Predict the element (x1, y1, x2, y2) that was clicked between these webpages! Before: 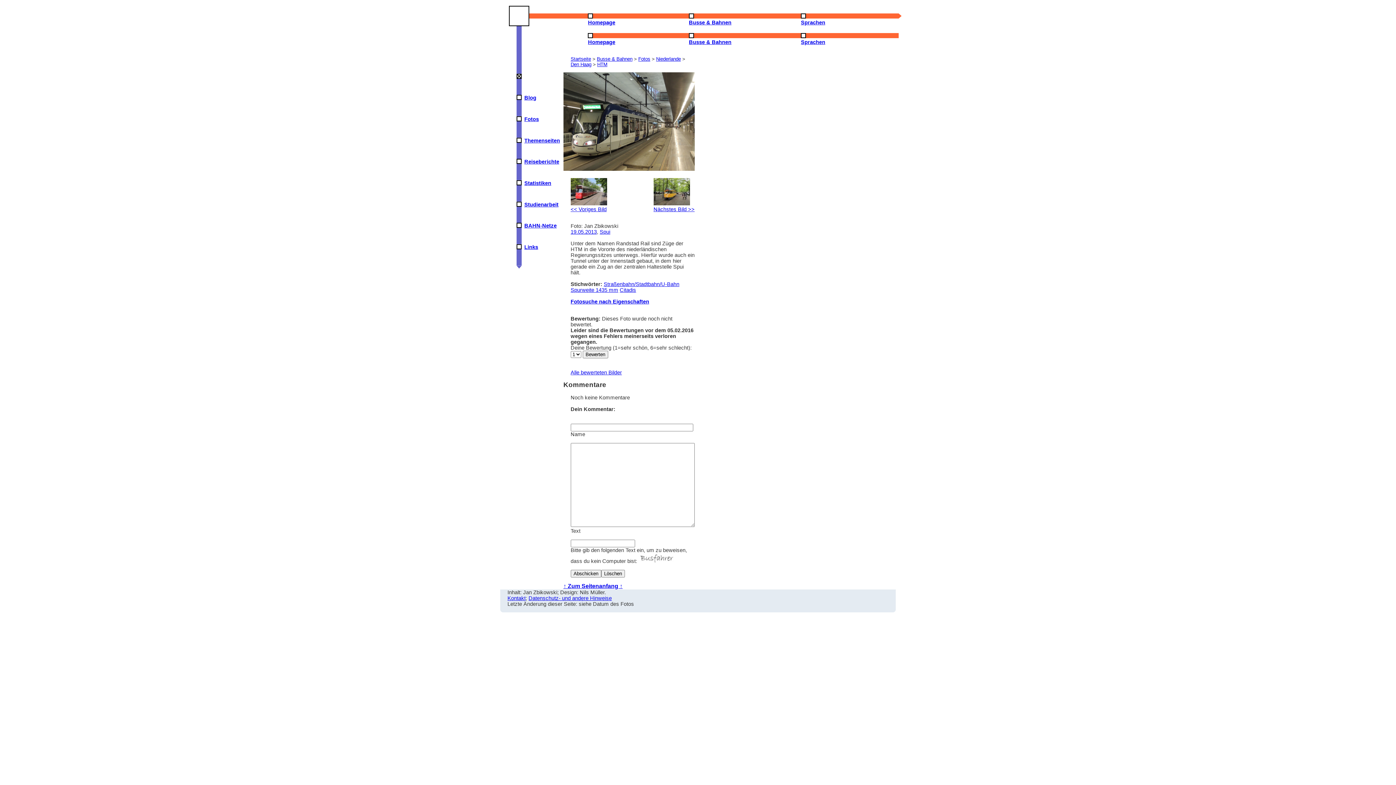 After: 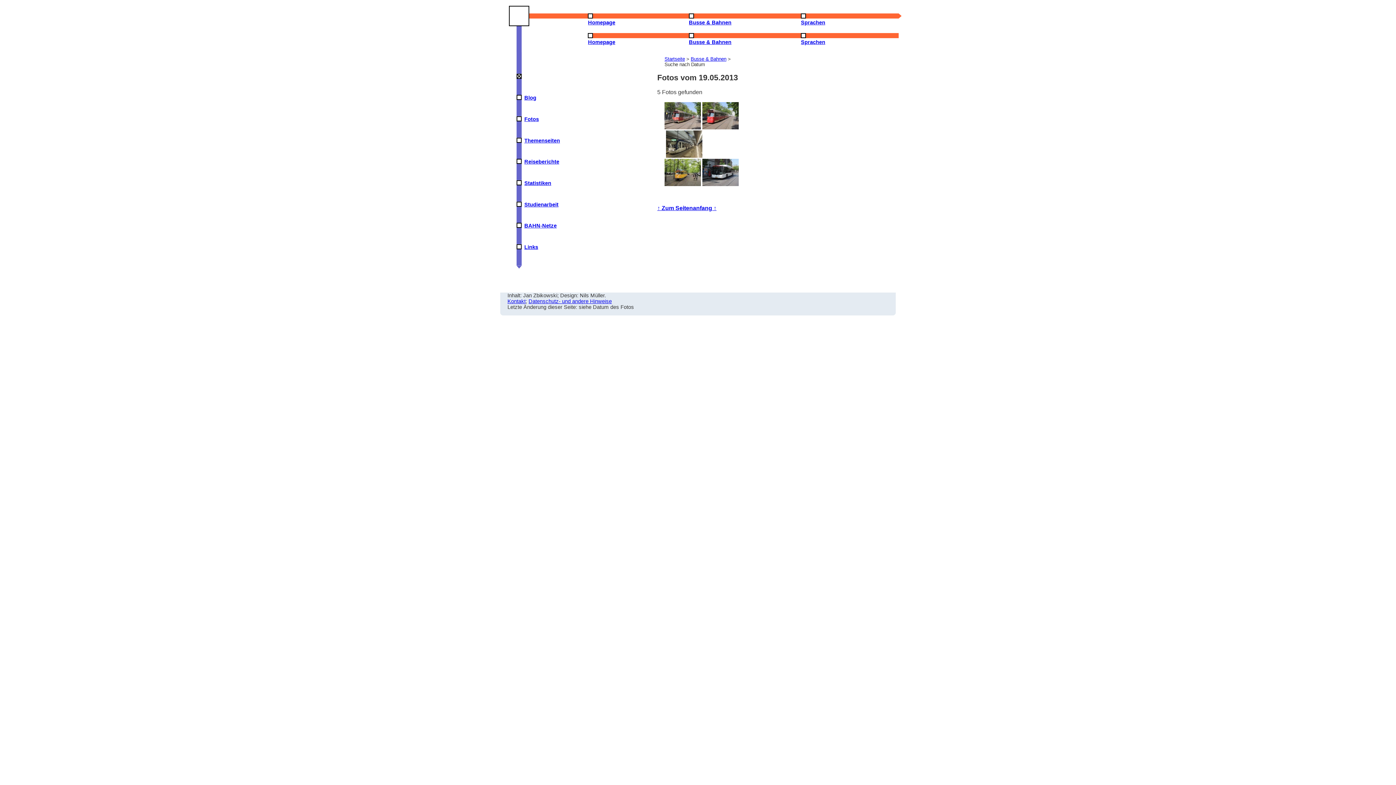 Action: bbox: (570, 229, 597, 235) label: 19.05.2013